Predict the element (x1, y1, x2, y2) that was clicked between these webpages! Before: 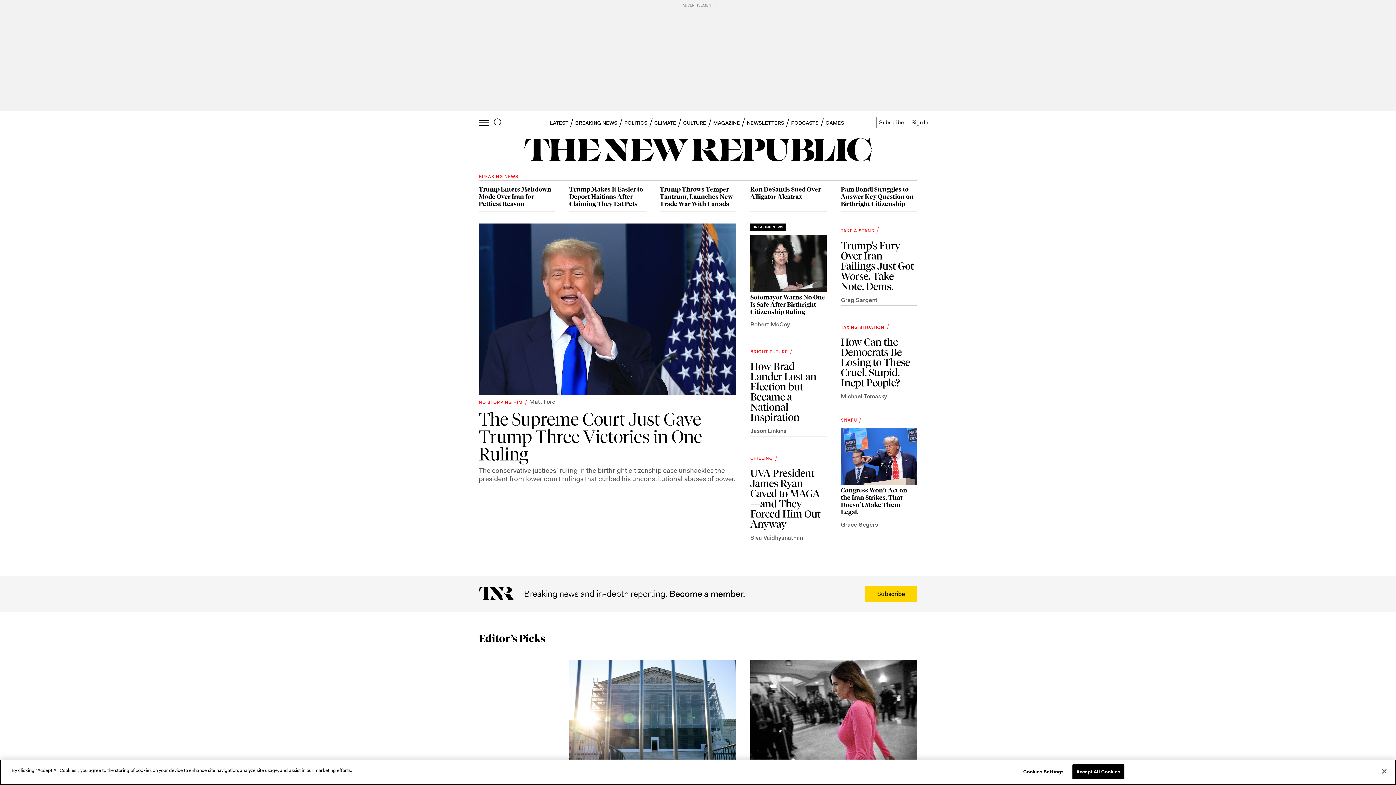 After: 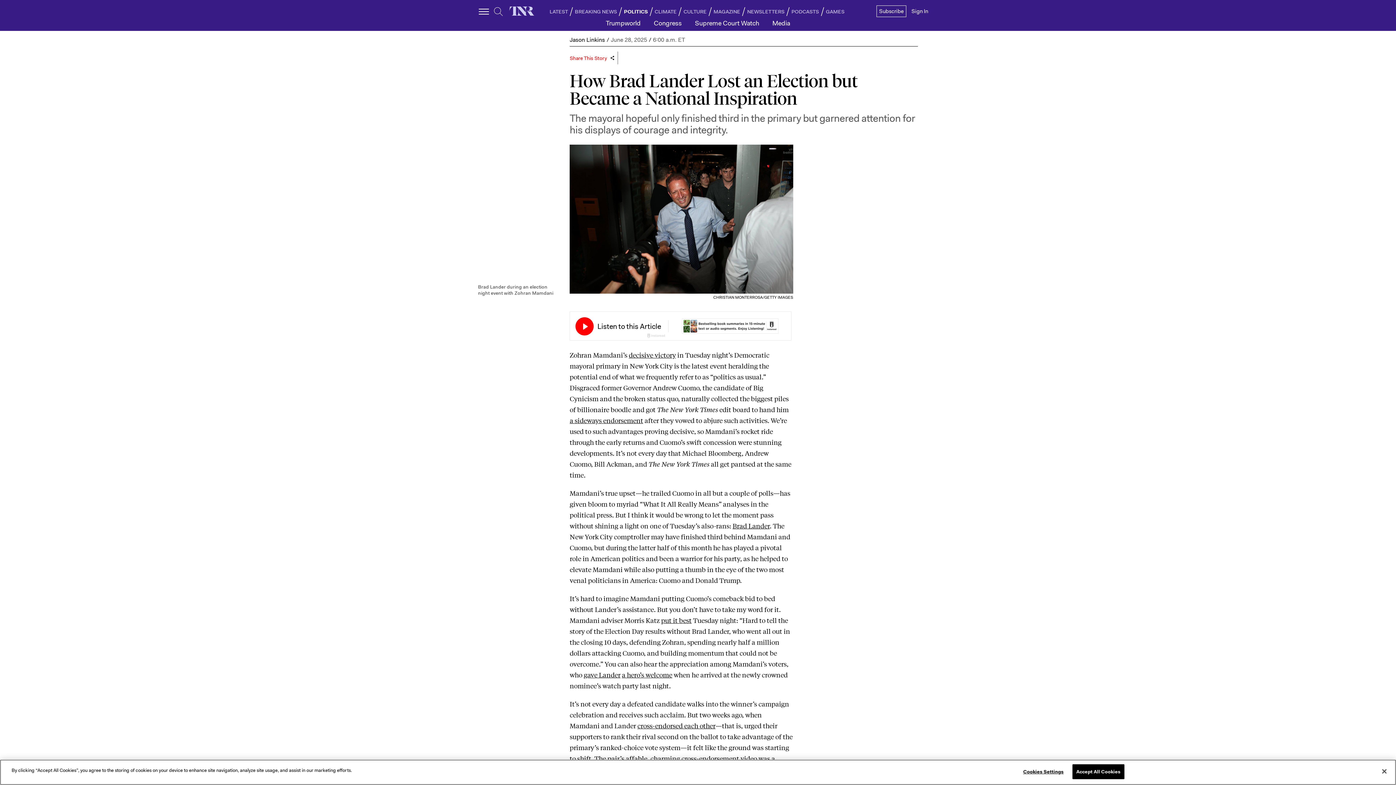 Action: bbox: (750, 361, 826, 422) label: How Brad Lander Lost an Election but Became a National Inspiration